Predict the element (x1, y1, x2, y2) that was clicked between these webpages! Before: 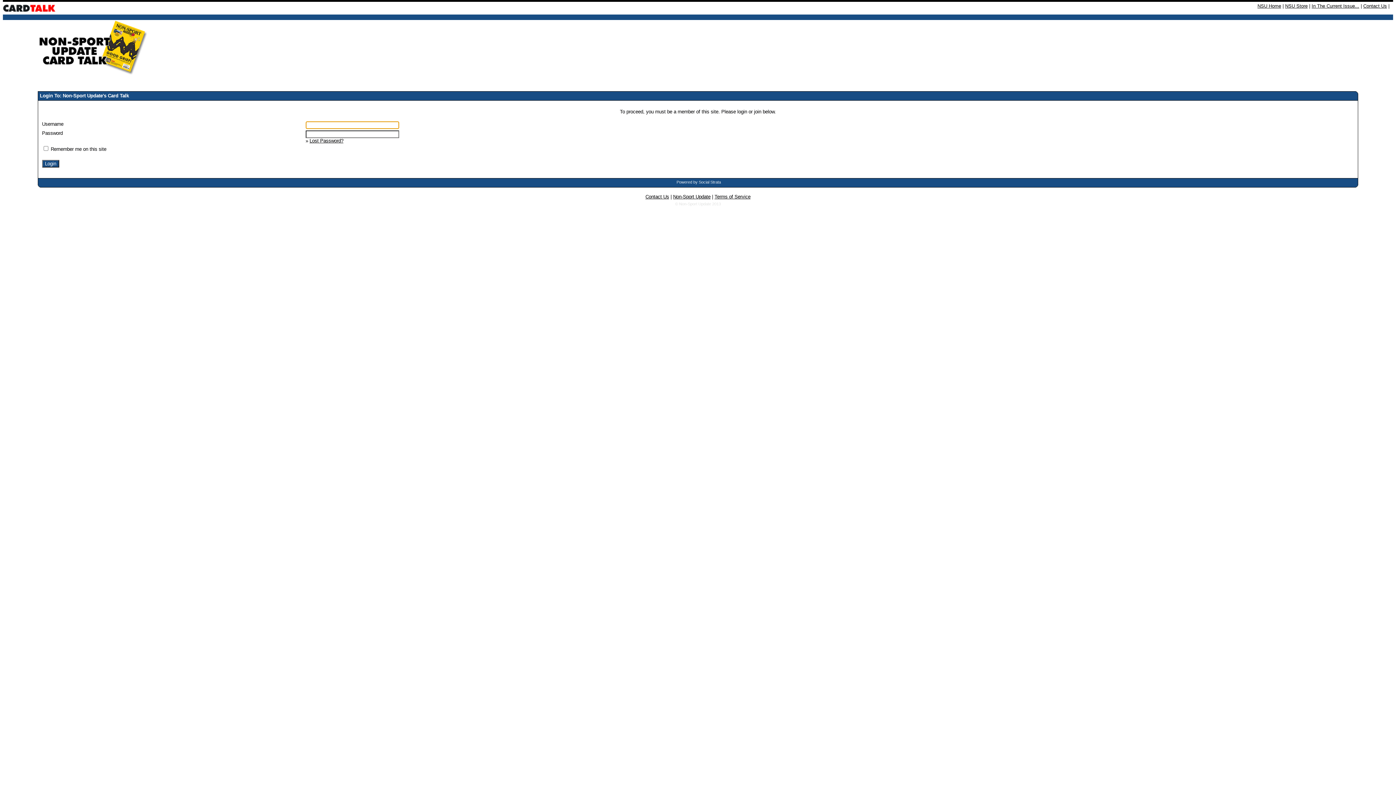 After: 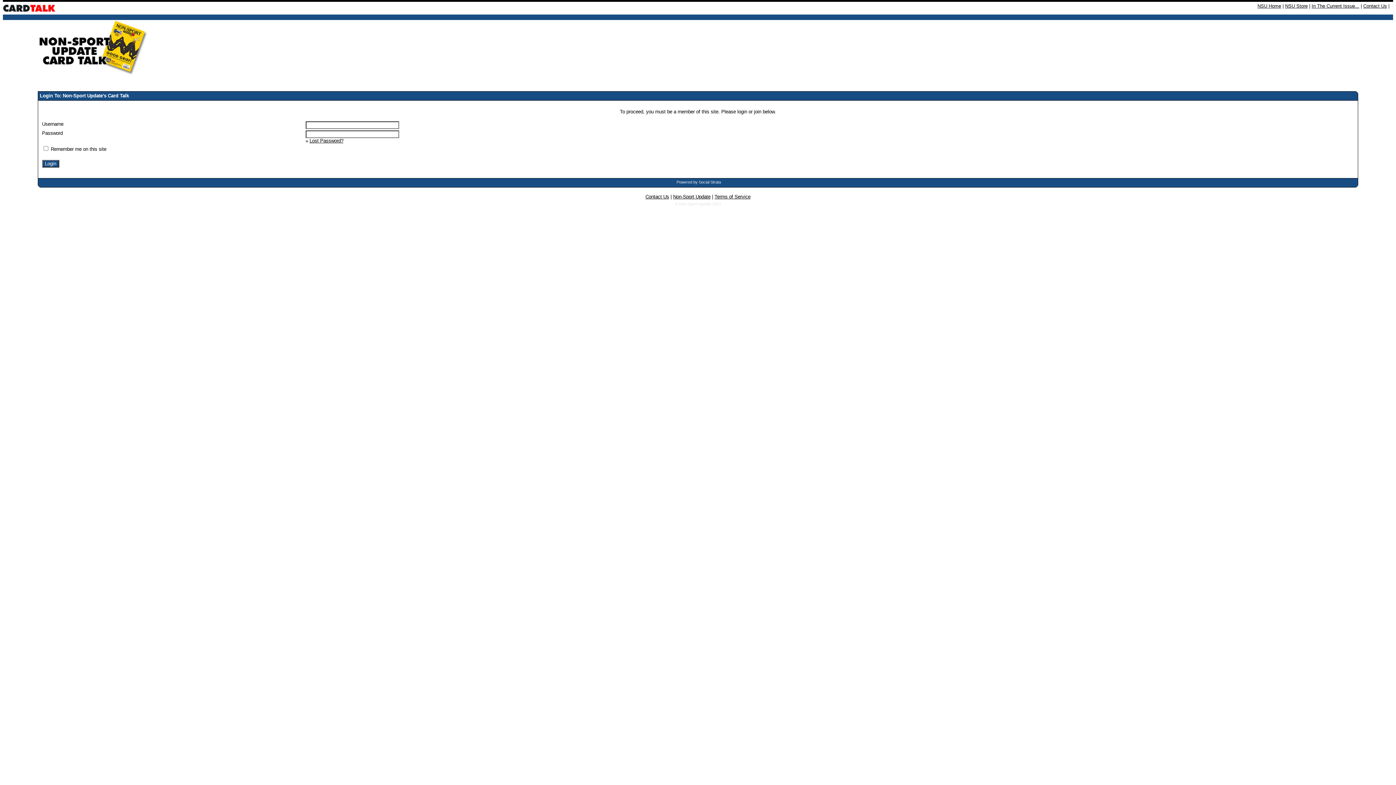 Action: bbox: (309, 138, 343, 143) label: Lost Password?